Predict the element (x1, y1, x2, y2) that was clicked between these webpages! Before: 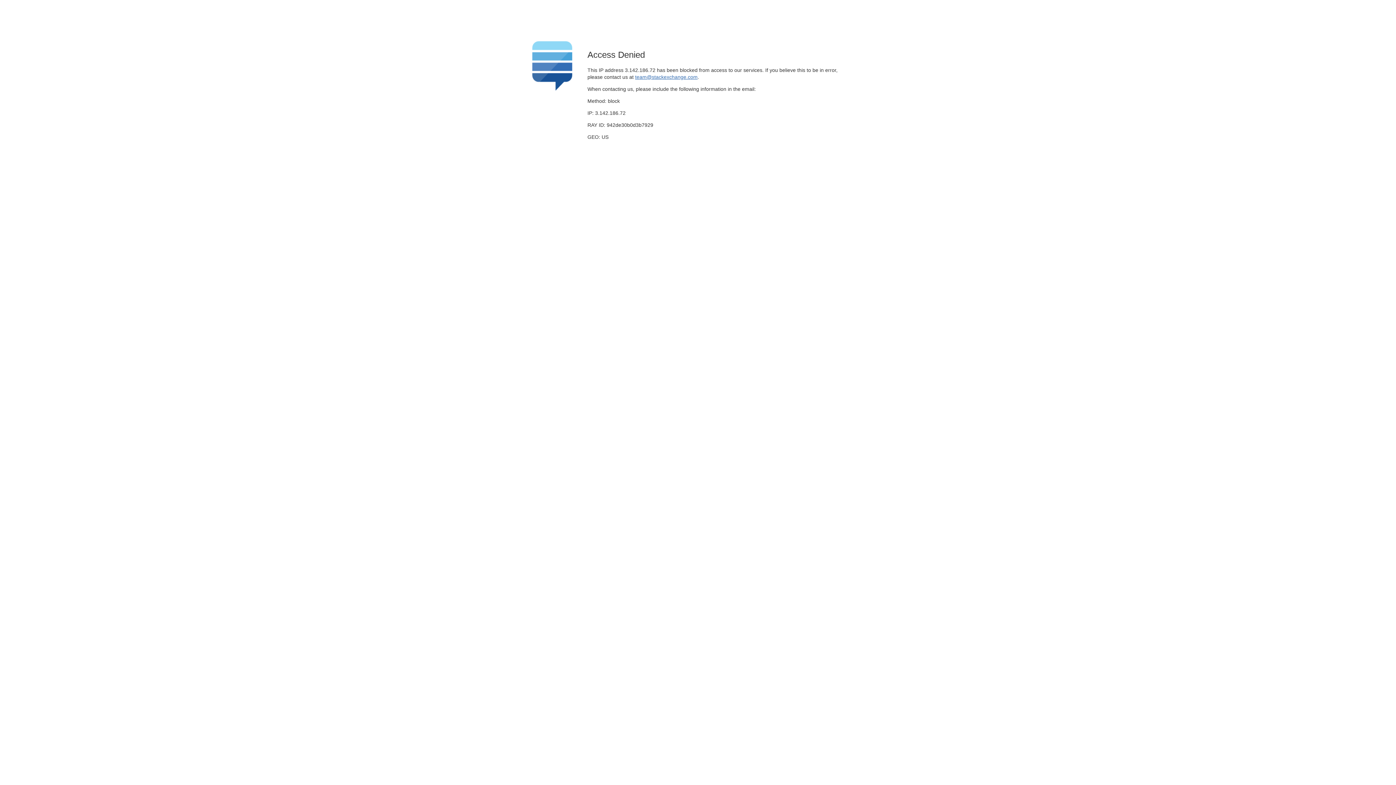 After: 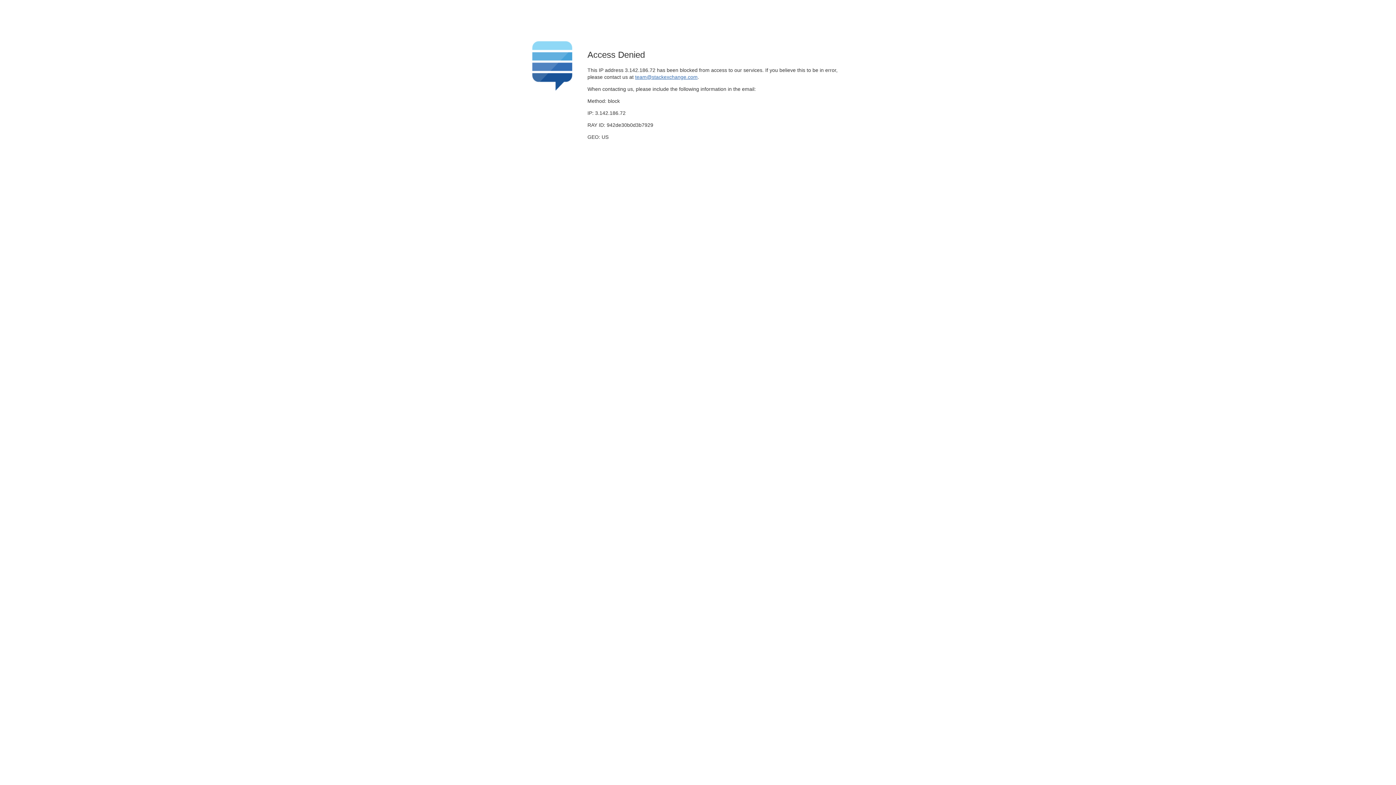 Action: bbox: (635, 74, 697, 79) label: team@stackexchange.com